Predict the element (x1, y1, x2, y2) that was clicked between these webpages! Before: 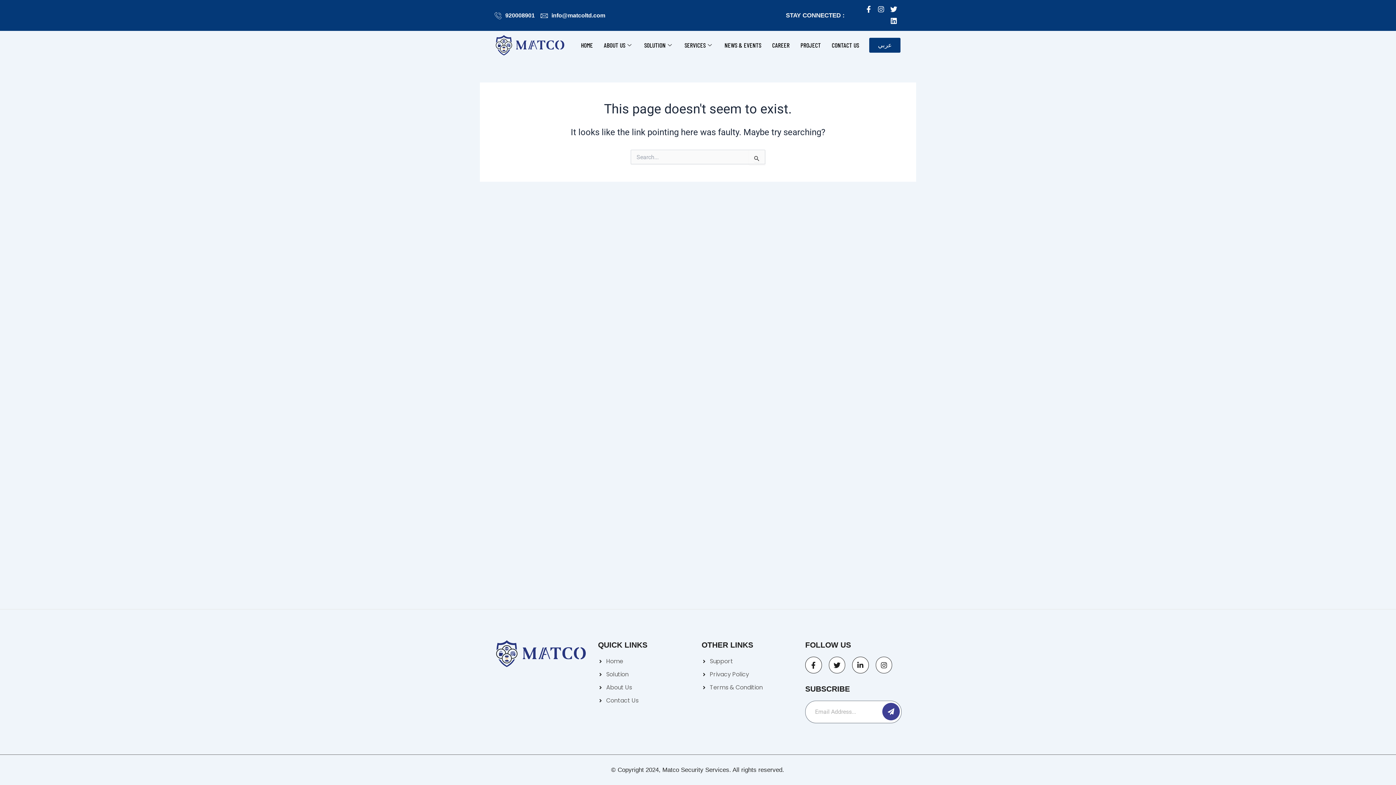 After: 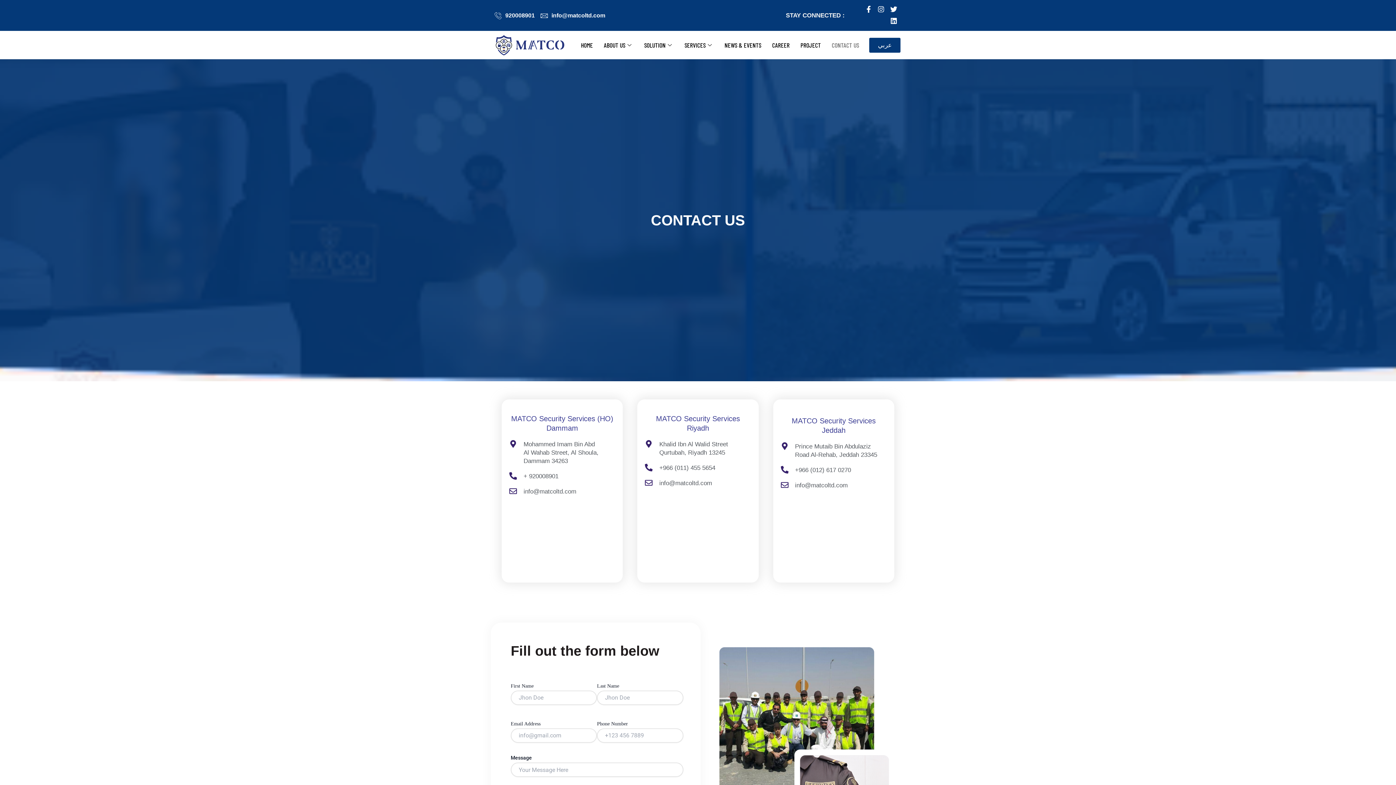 Action: label: Contact Us bbox: (598, 696, 694, 705)